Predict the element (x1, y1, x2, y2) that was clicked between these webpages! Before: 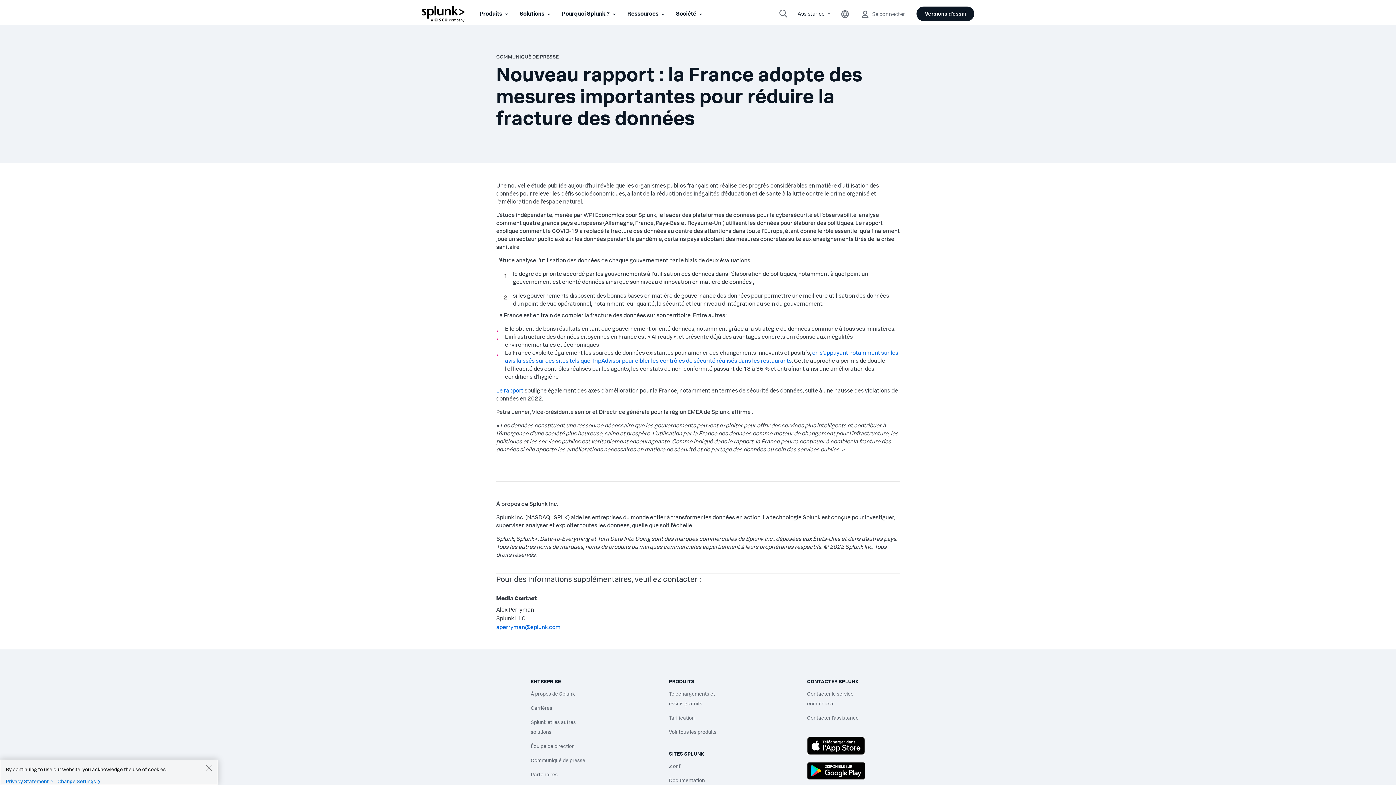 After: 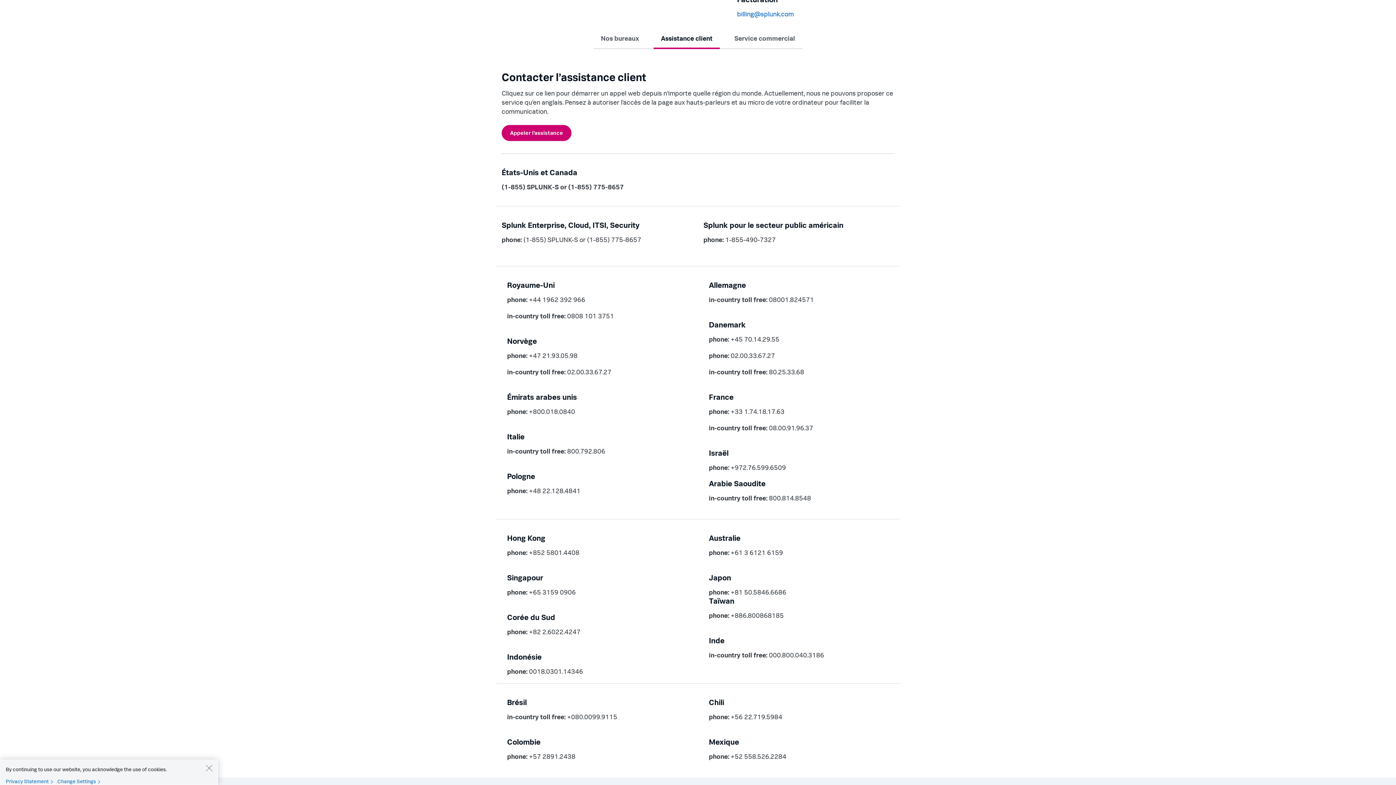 Action: label: Contacter l’assistance bbox: (807, 714, 858, 721)